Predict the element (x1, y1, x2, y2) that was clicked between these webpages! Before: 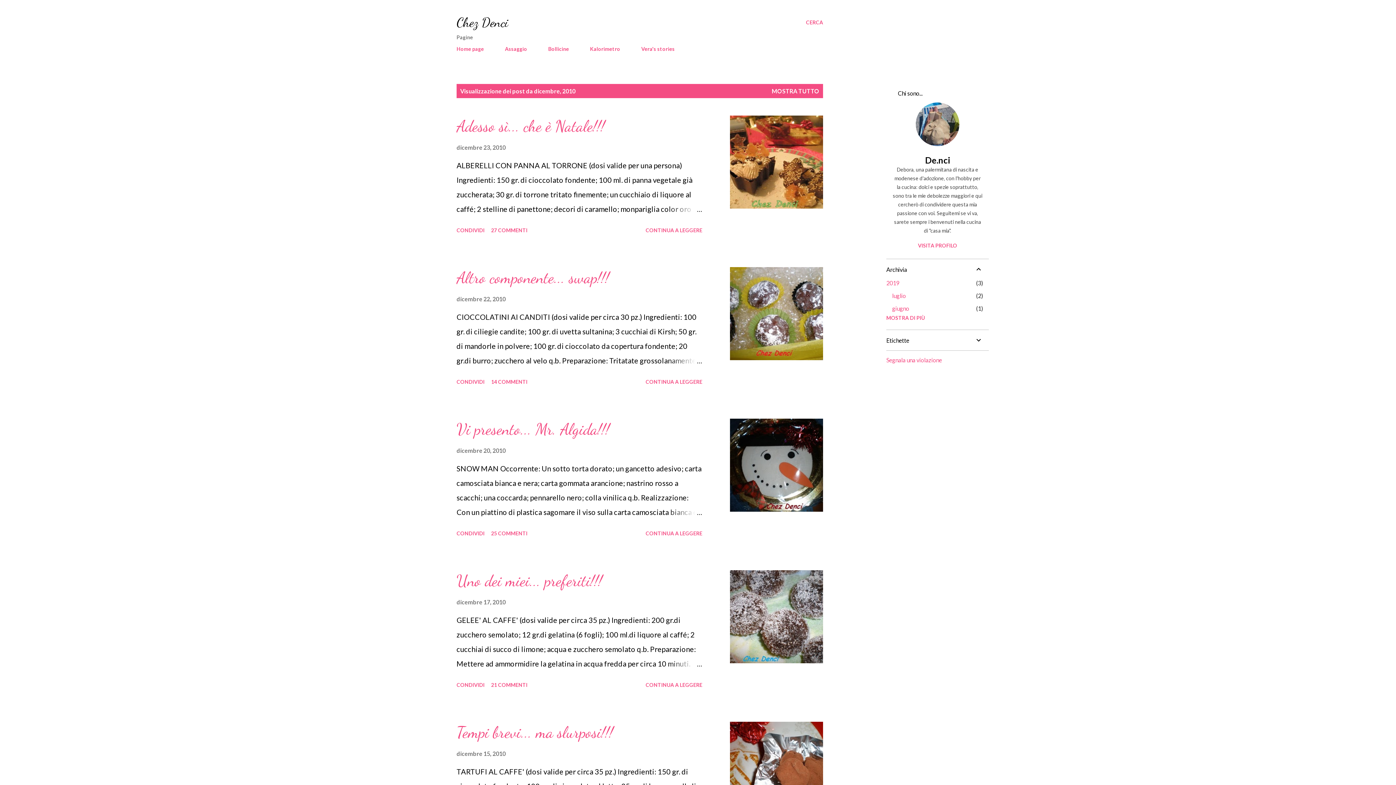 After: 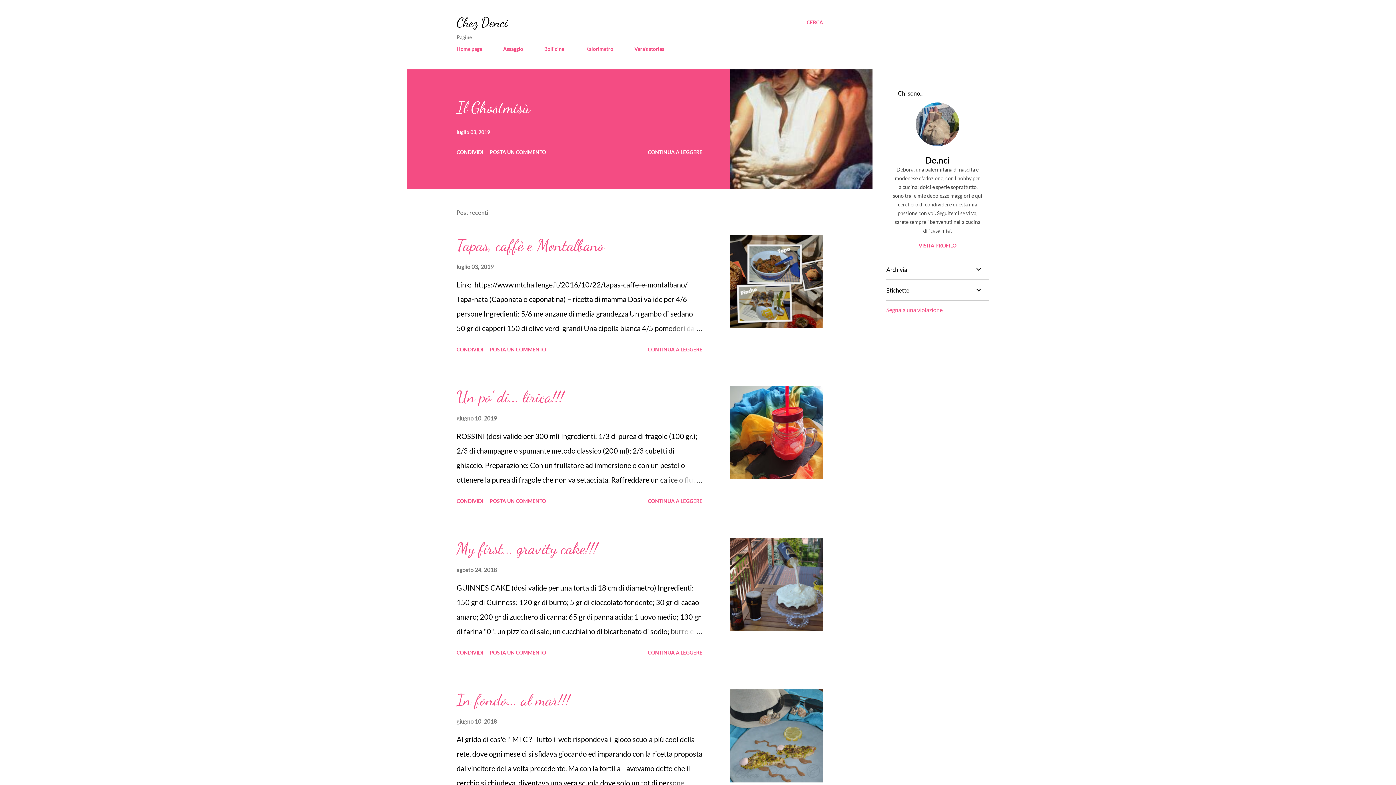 Action: label: Home page bbox: (456, 41, 488, 56)